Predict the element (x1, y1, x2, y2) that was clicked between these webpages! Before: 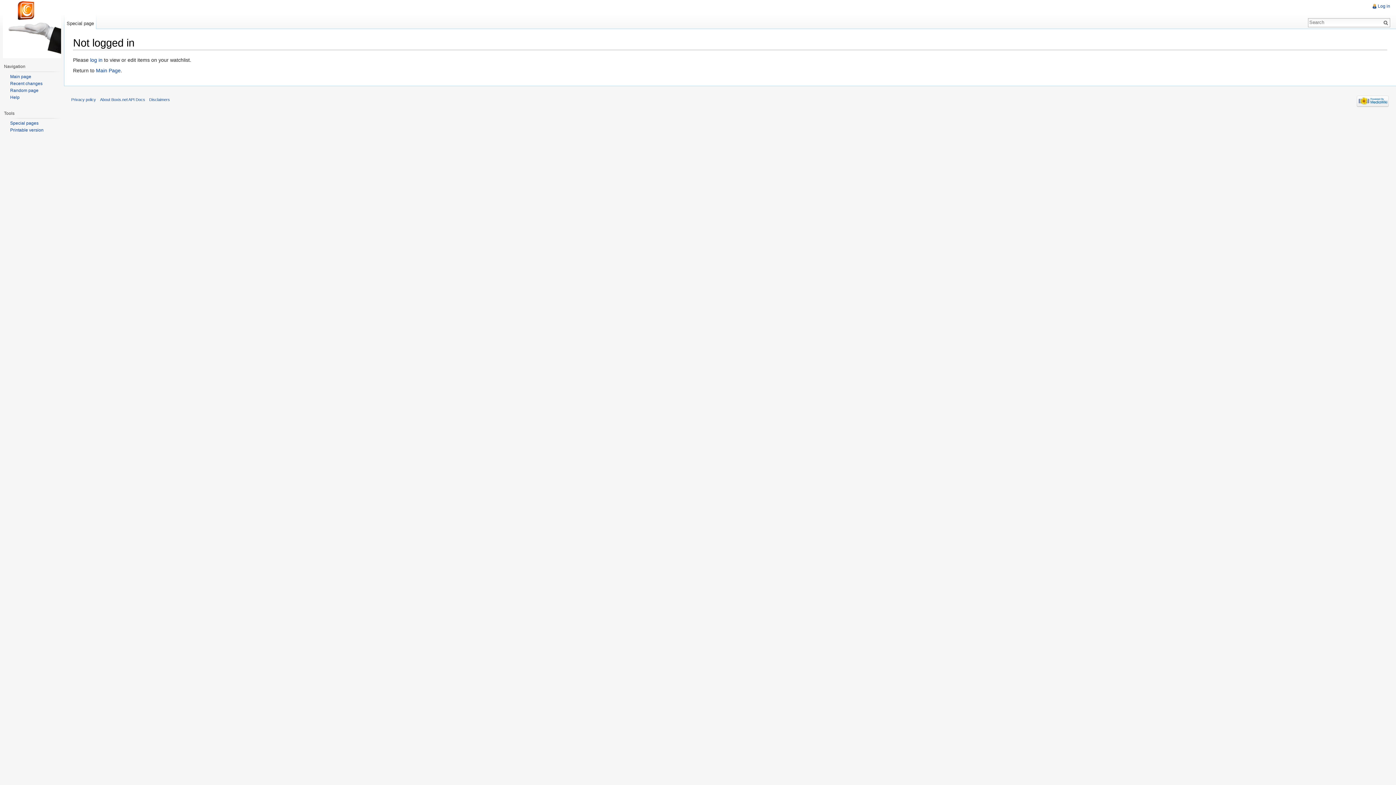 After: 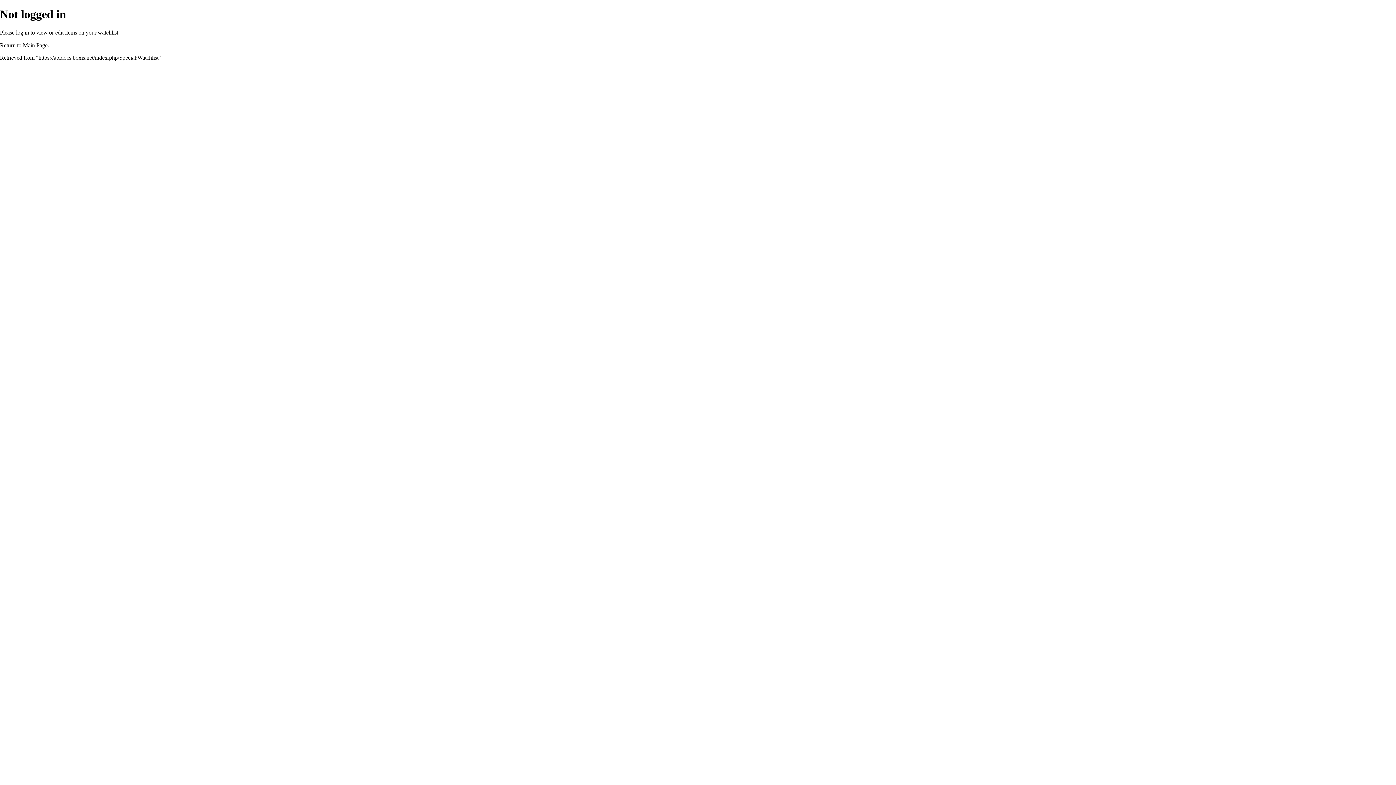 Action: label: Printable version bbox: (10, 127, 43, 132)